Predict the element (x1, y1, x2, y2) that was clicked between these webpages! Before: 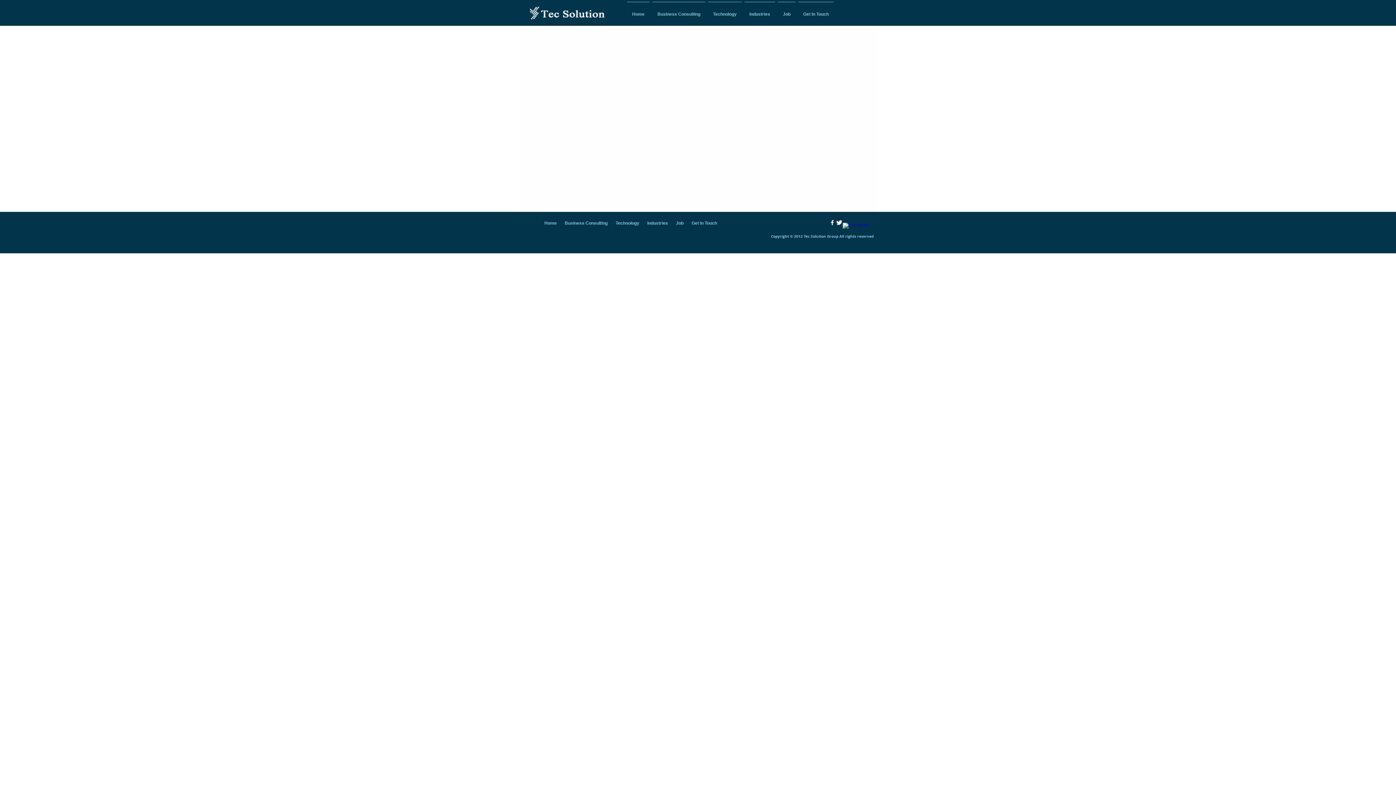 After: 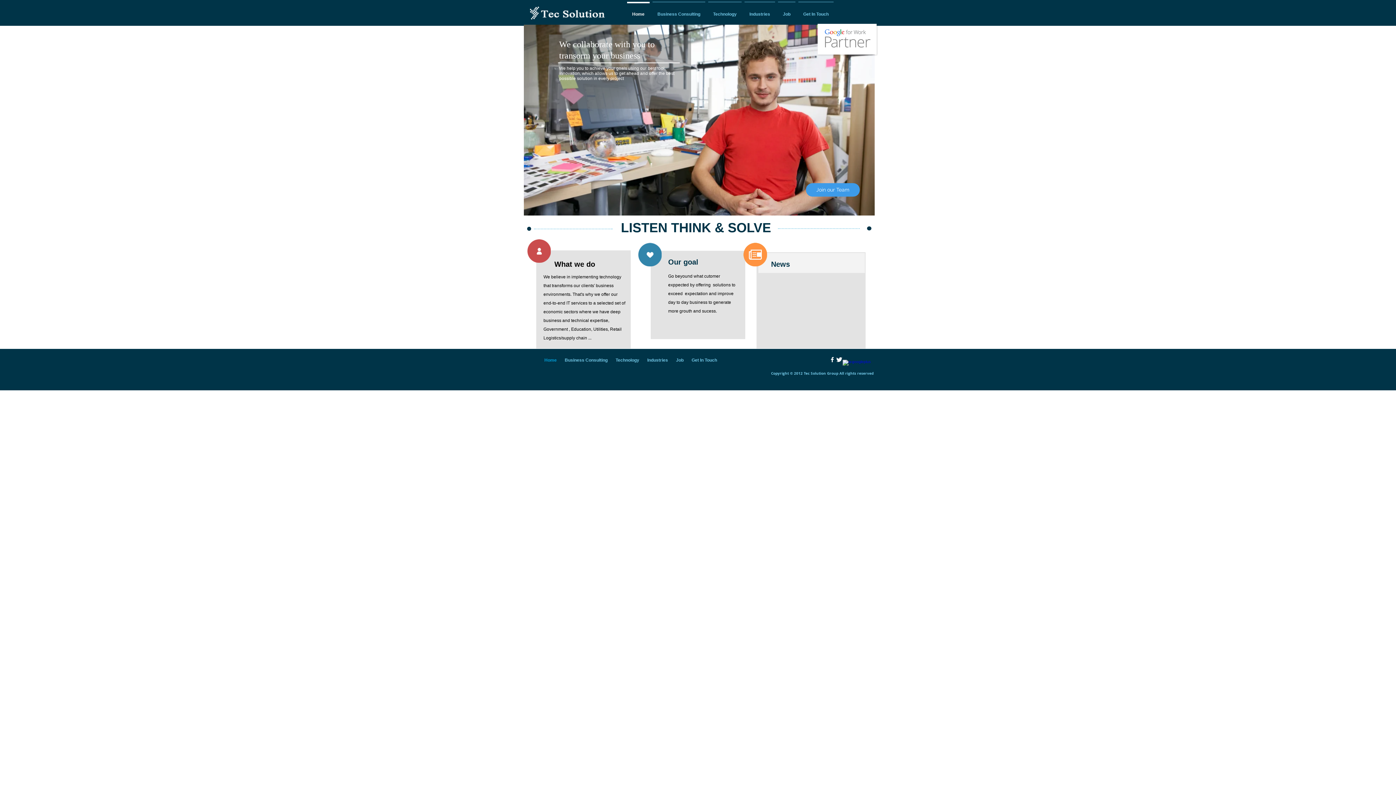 Action: label: Home bbox: (625, 1, 651, 20)